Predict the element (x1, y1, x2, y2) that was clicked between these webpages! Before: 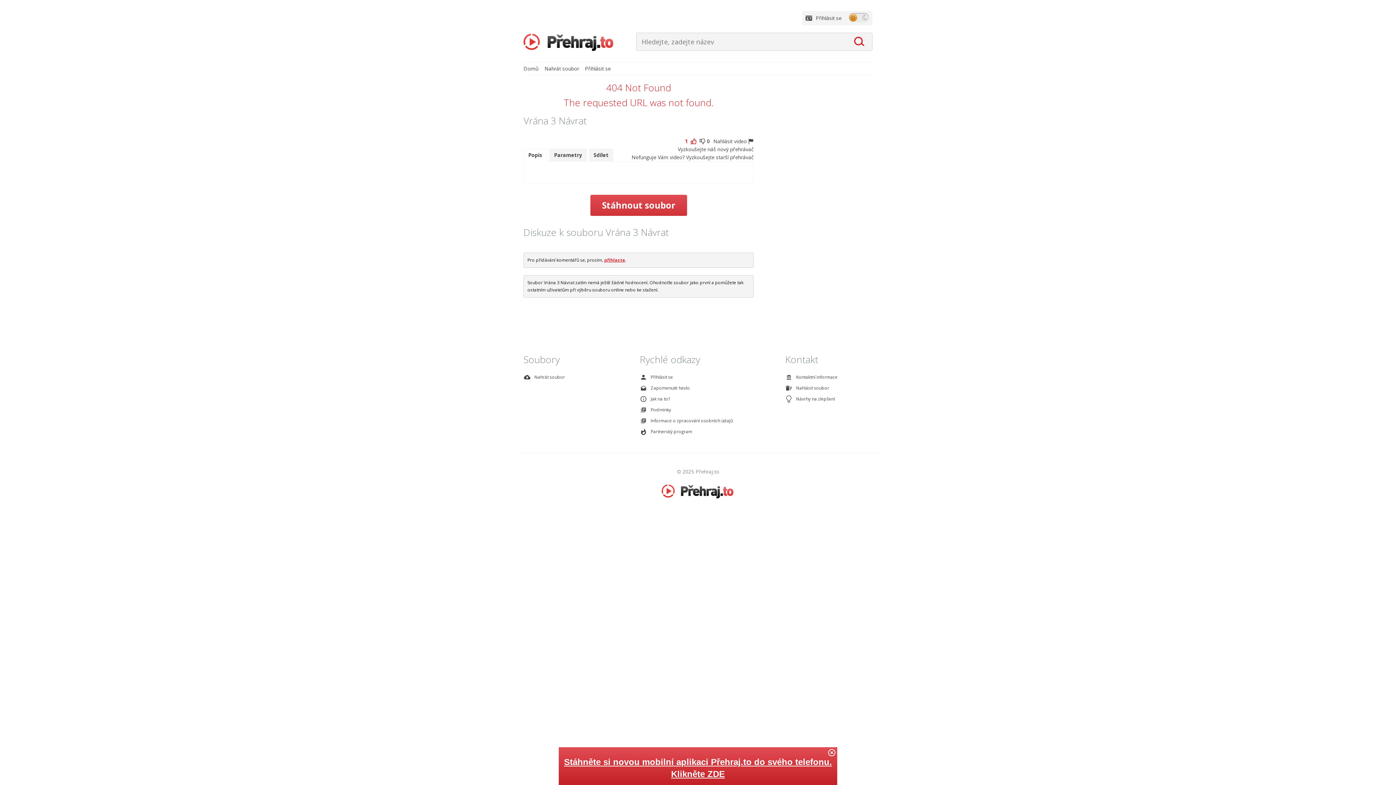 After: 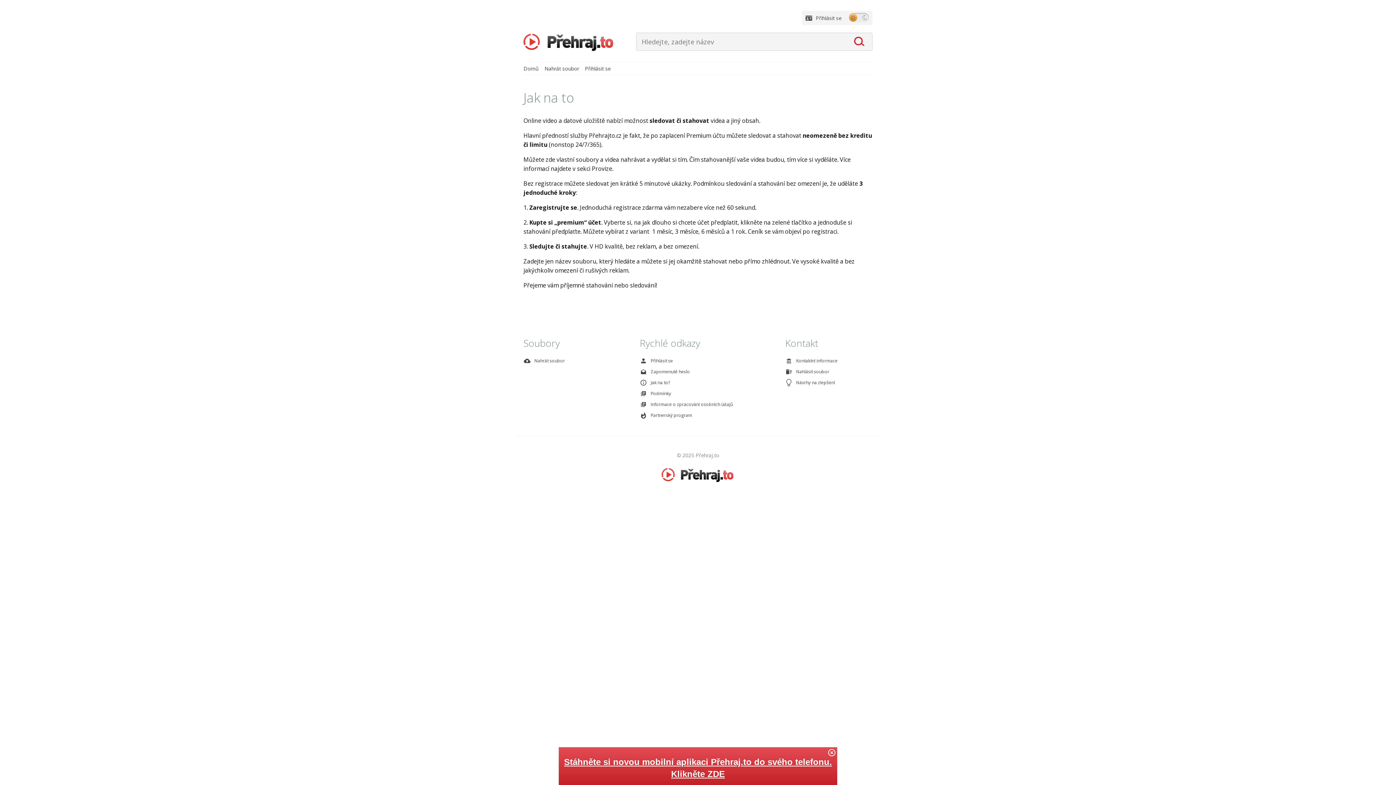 Action: bbox: (639, 394, 785, 404) label: Jak na to?